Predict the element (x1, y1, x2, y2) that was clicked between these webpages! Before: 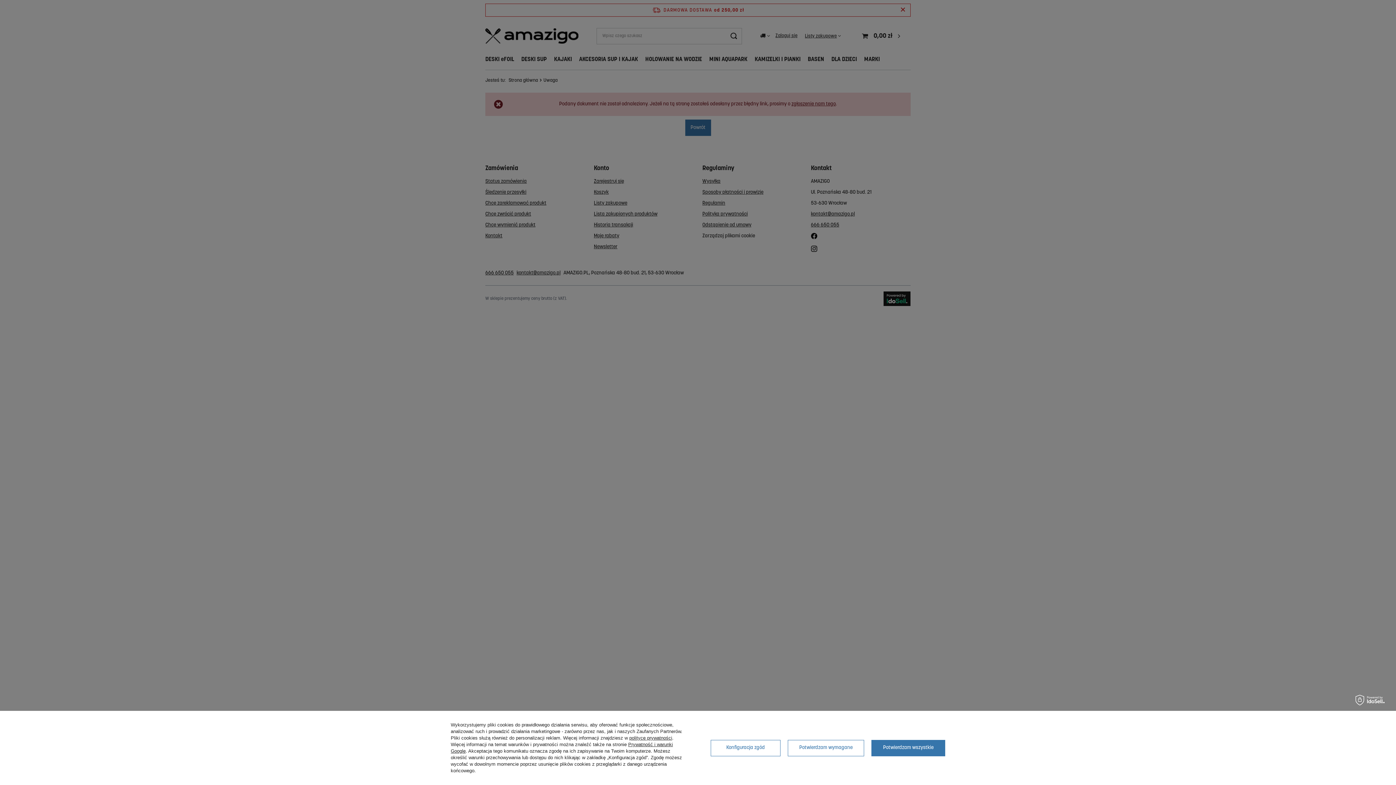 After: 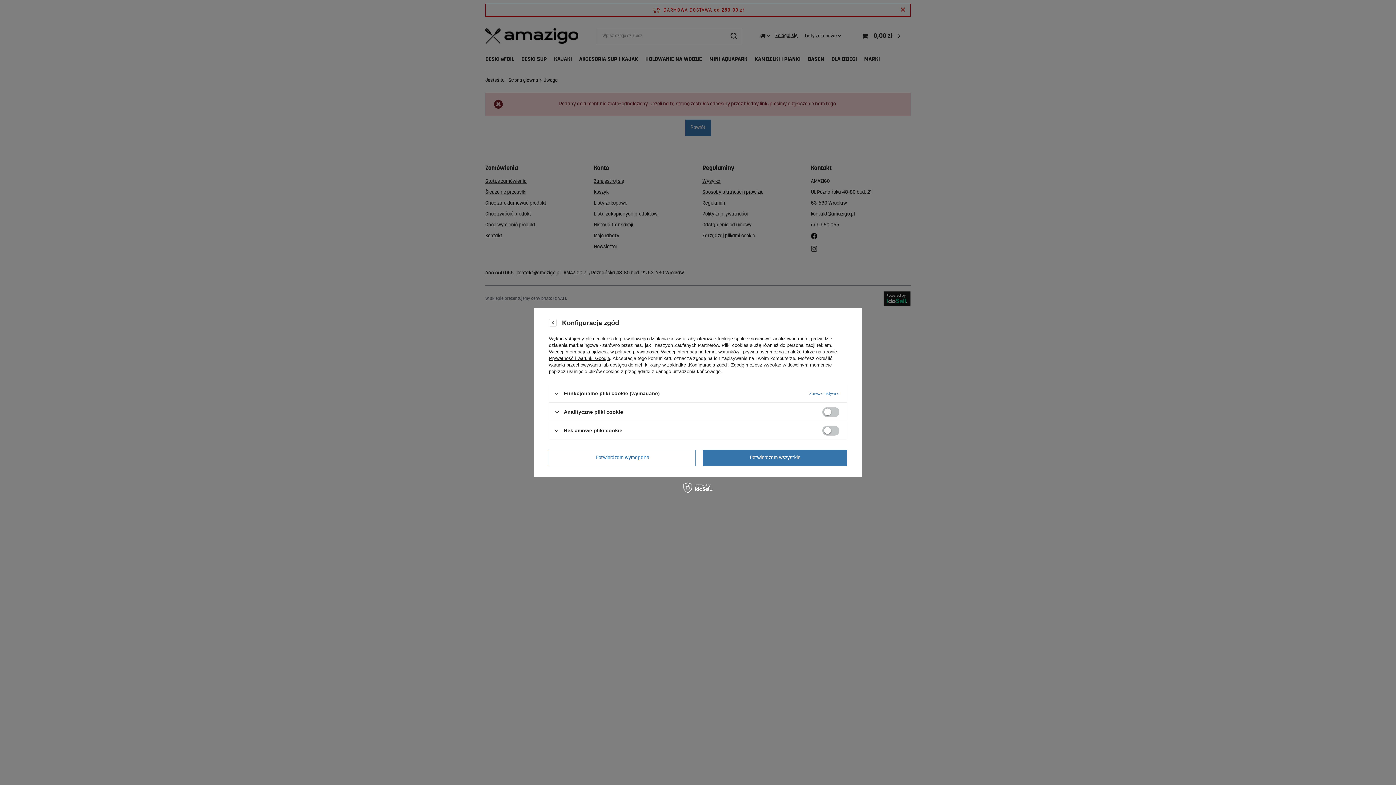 Action: bbox: (710, 740, 780, 756) label: Konfiguracja zgód